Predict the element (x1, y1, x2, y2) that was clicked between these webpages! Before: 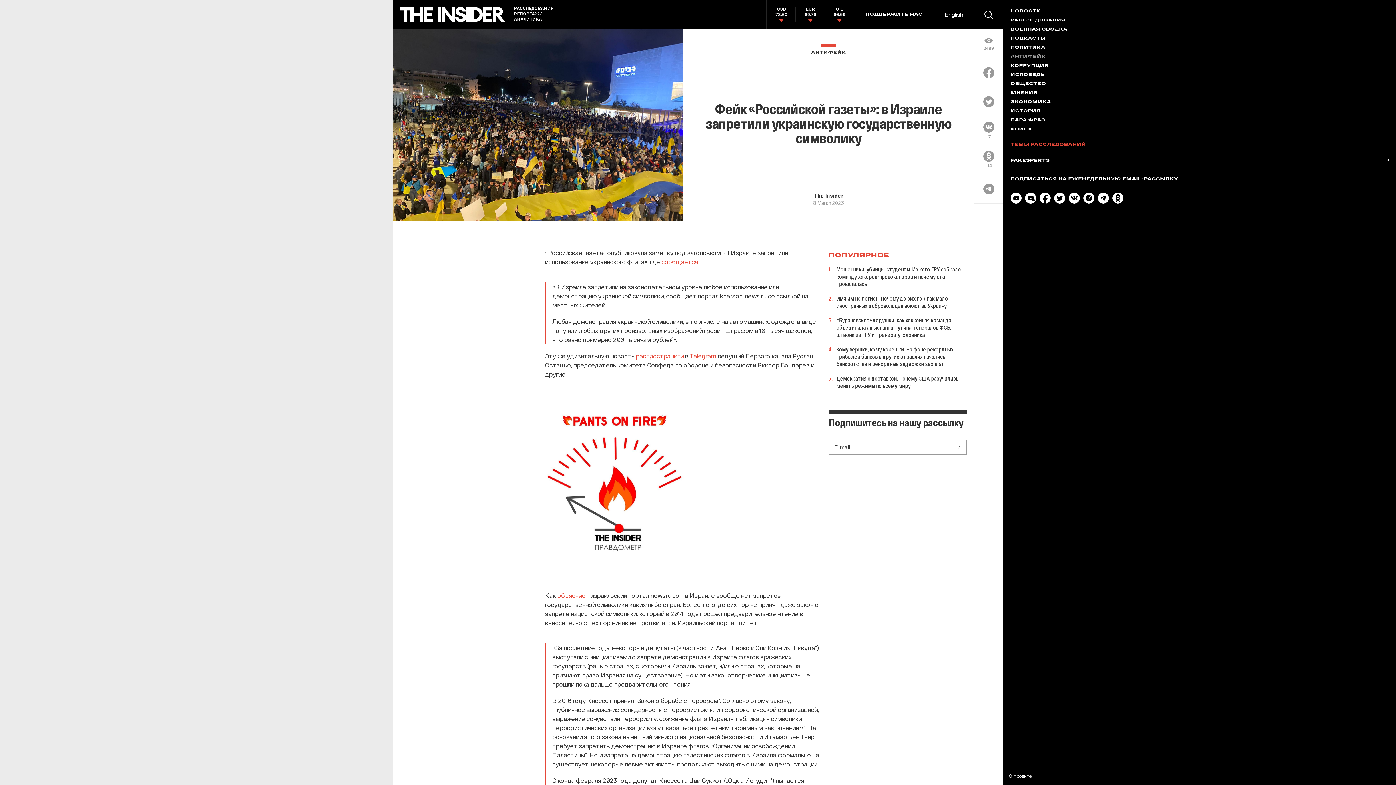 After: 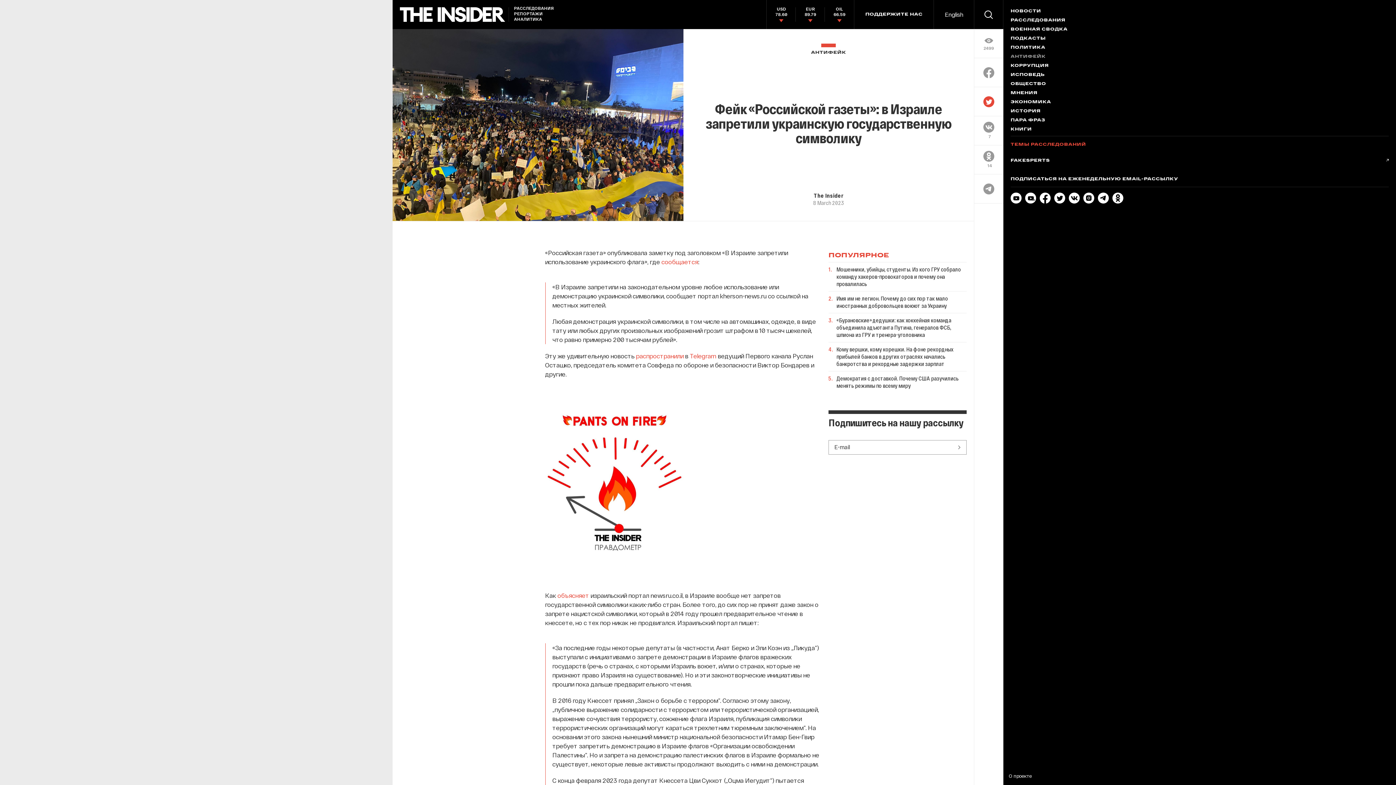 Action: bbox: (983, 96, 994, 107)